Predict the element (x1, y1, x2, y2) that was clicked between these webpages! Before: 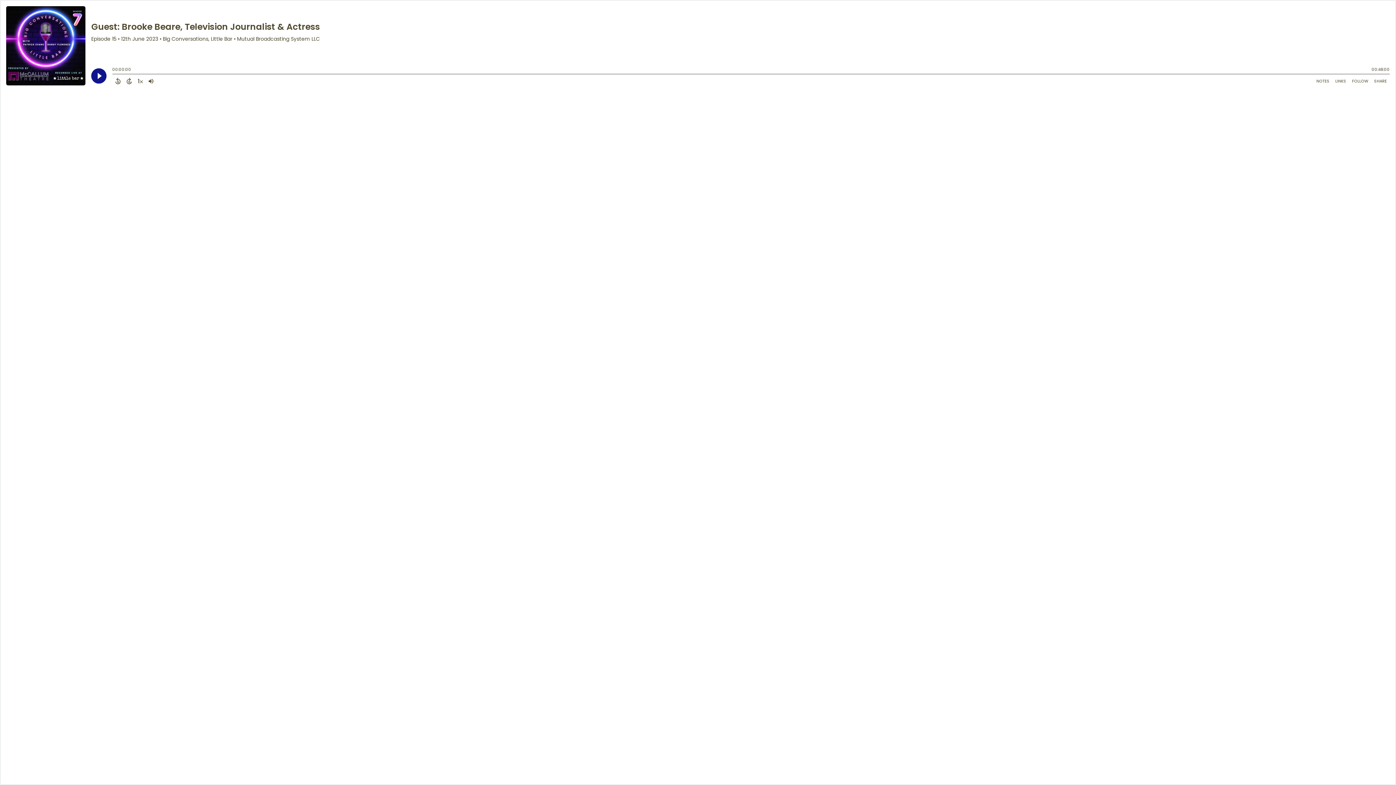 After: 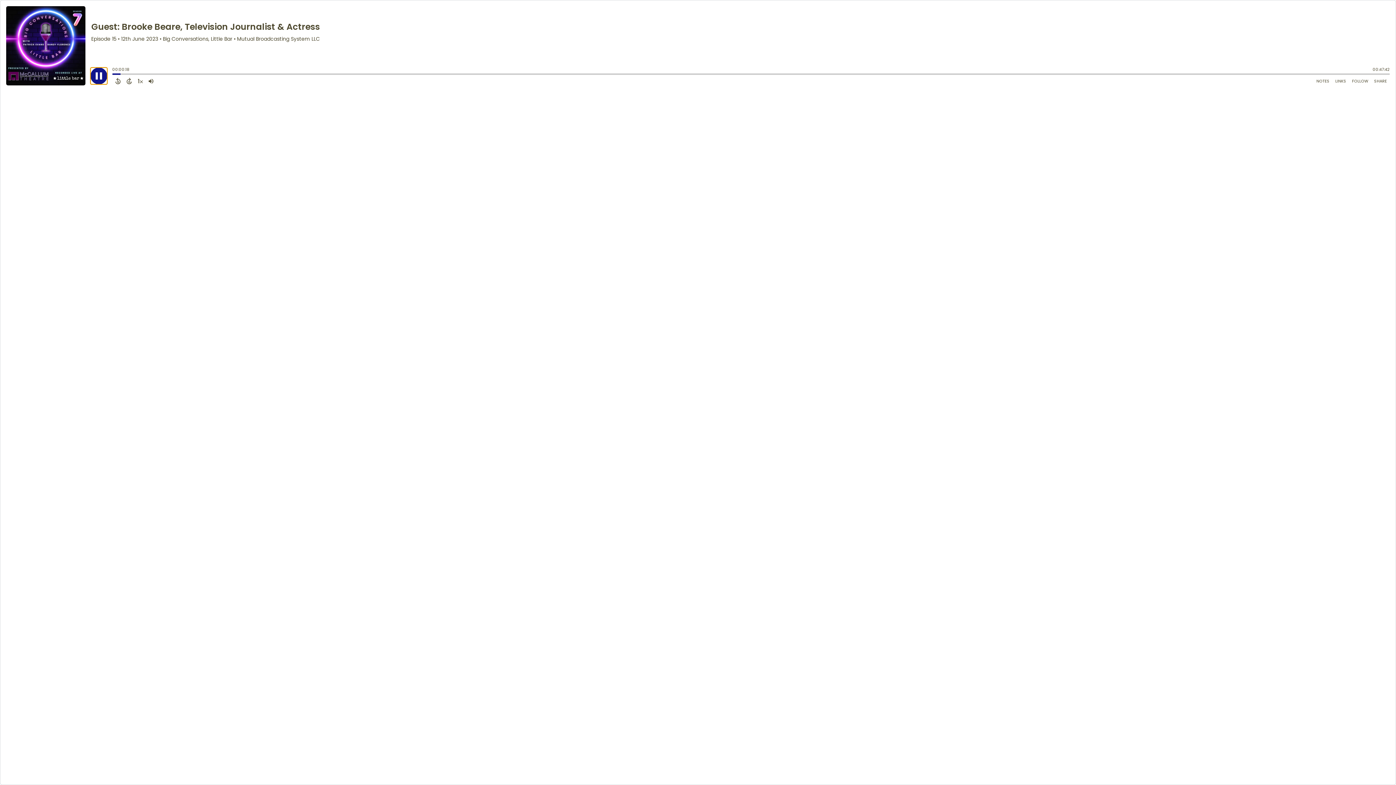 Action: label: Play bbox: (91, 68, 106, 83)